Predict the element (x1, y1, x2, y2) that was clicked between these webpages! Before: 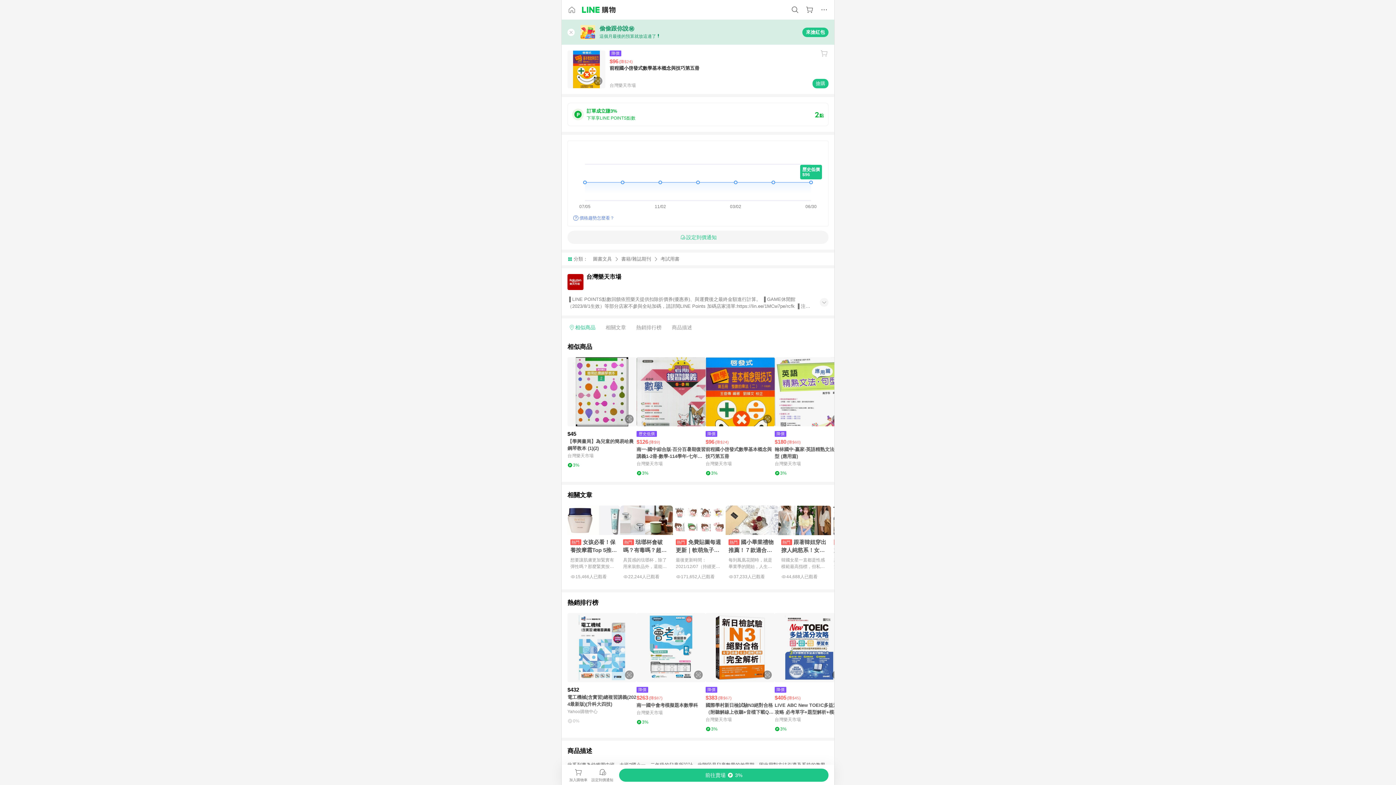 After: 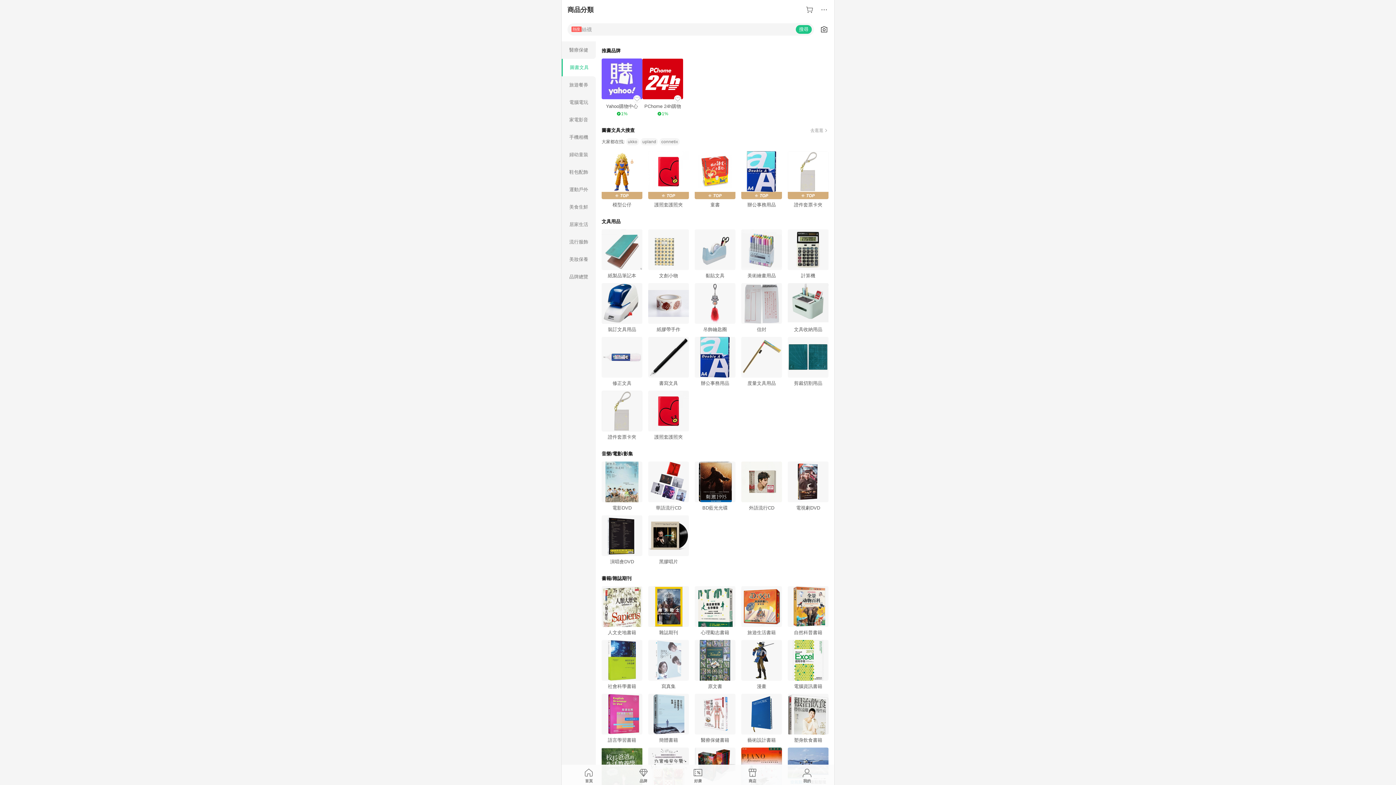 Action: label: 圖書文具 bbox: (593, 255, 621, 262)